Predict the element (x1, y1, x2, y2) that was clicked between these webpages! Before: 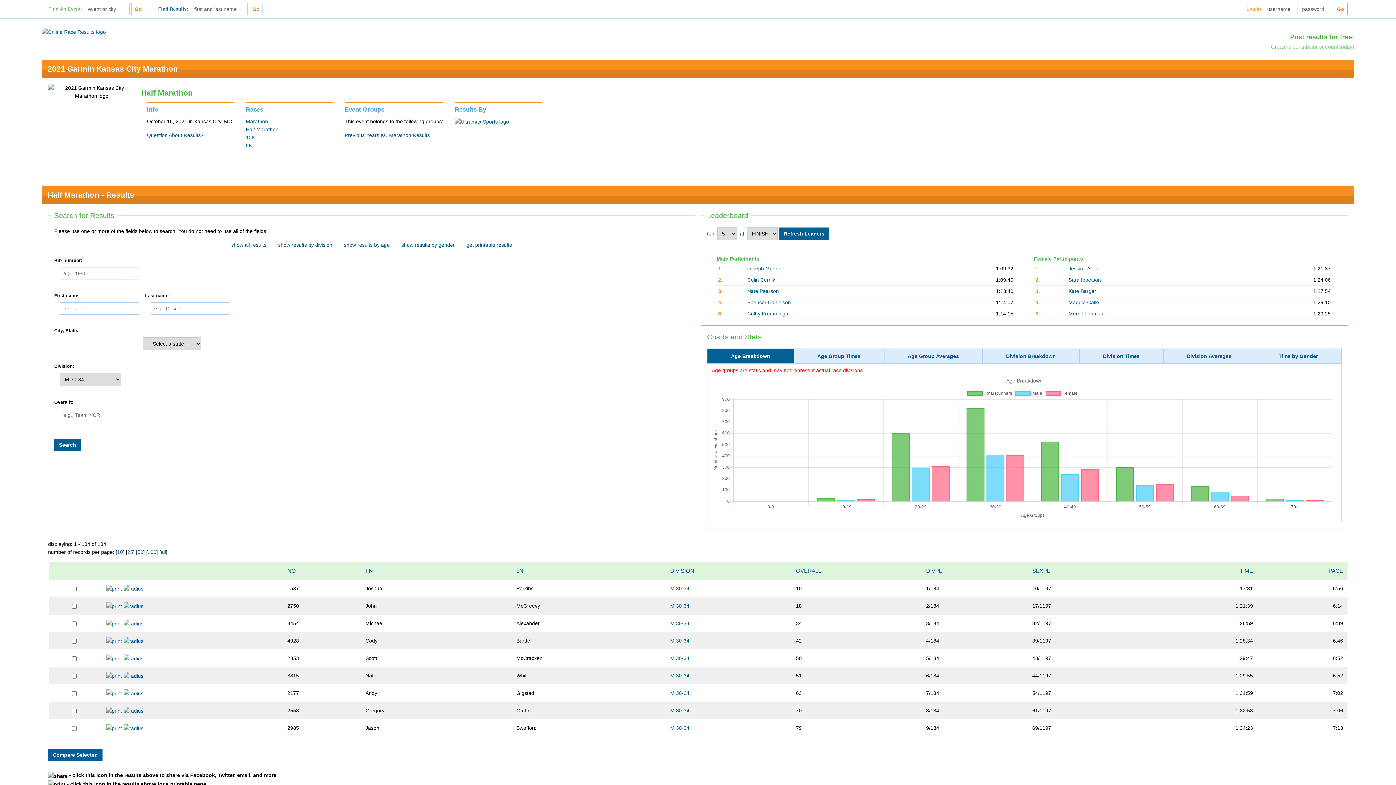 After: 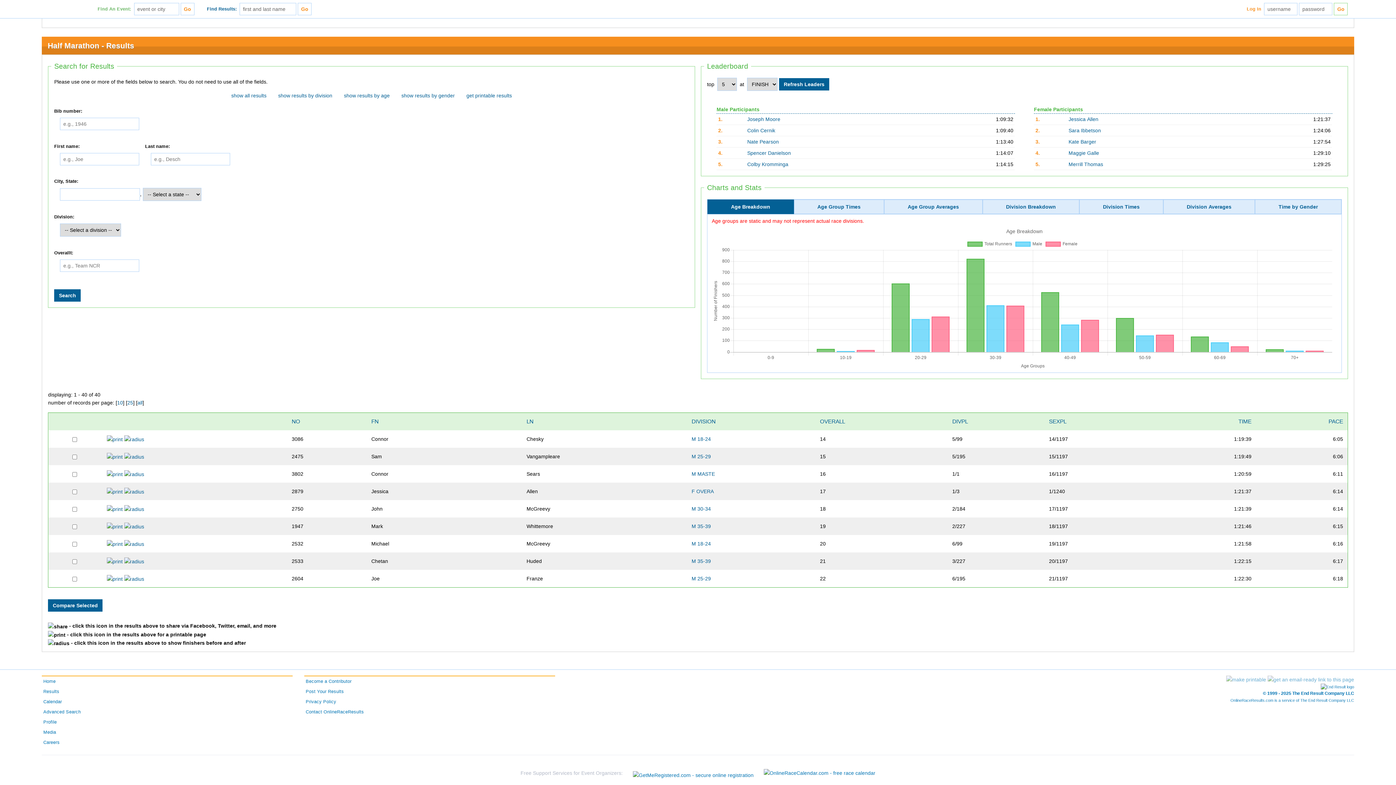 Action: bbox: (123, 620, 143, 626)